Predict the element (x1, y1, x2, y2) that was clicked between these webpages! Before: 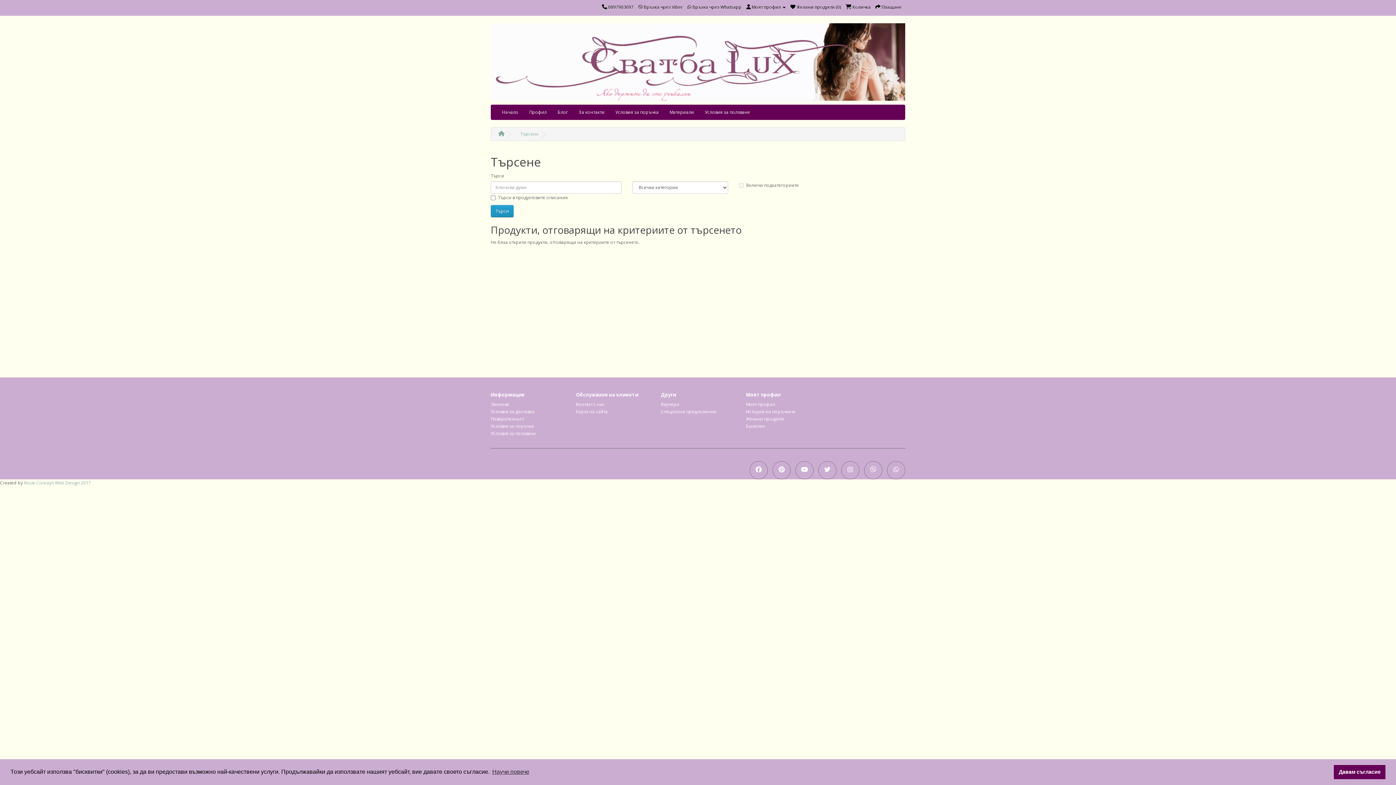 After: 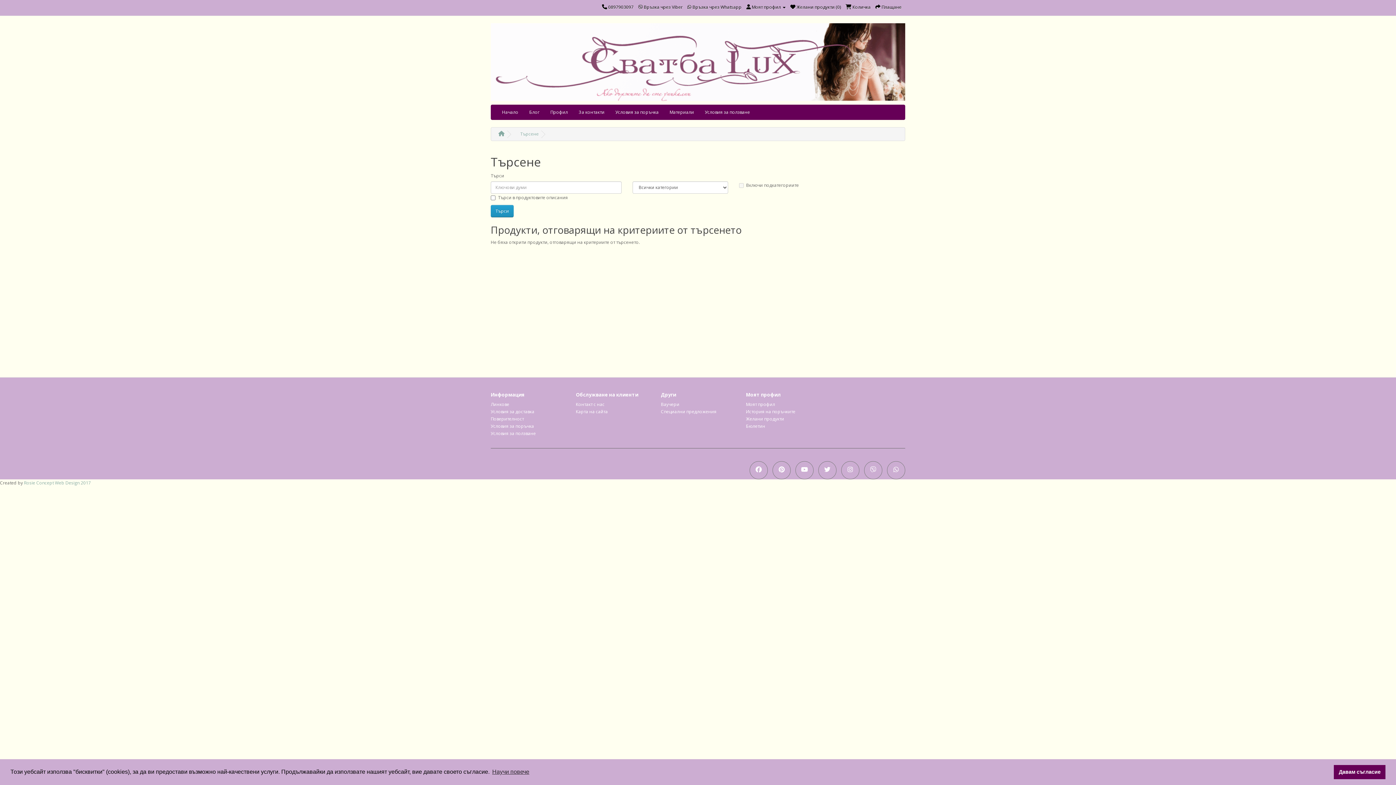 Action: label: Търсене bbox: (520, 130, 538, 137)